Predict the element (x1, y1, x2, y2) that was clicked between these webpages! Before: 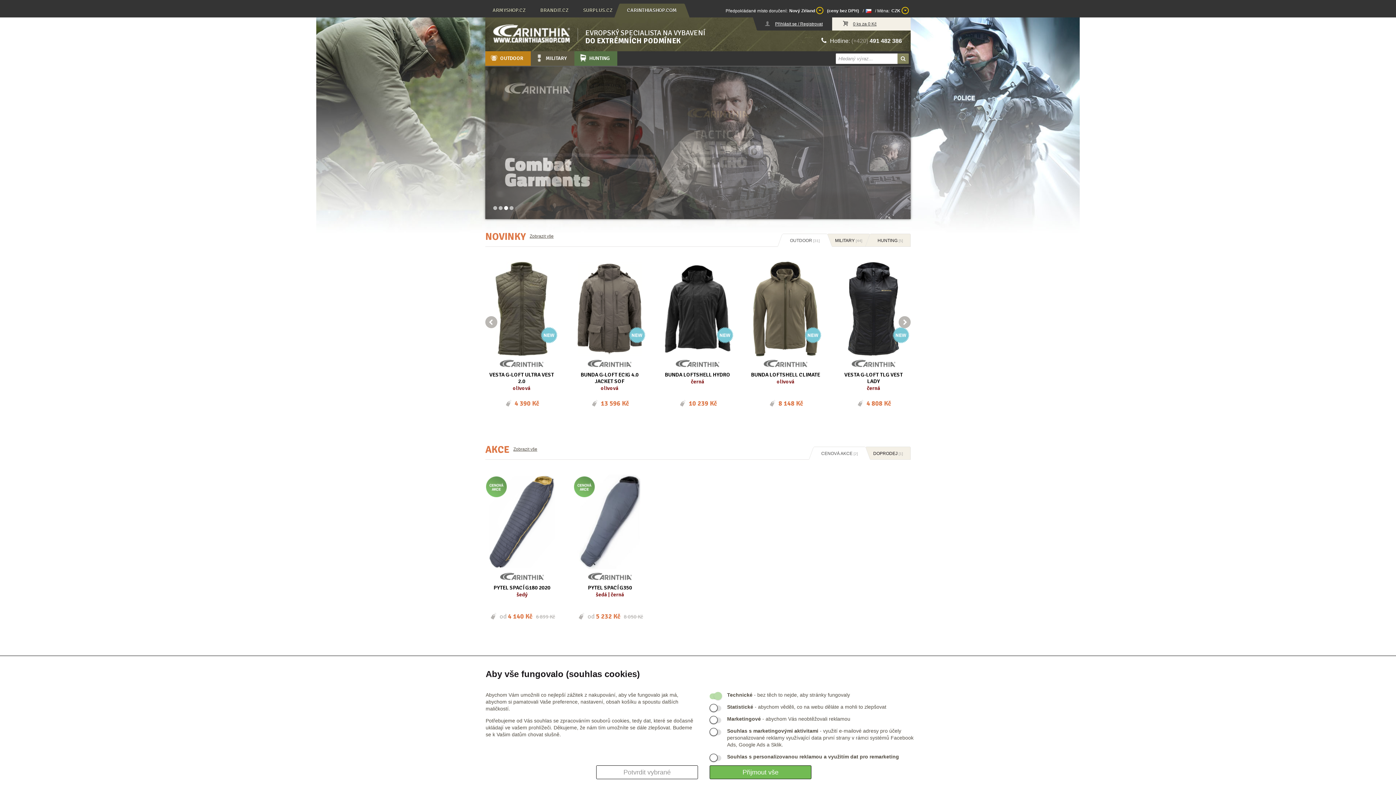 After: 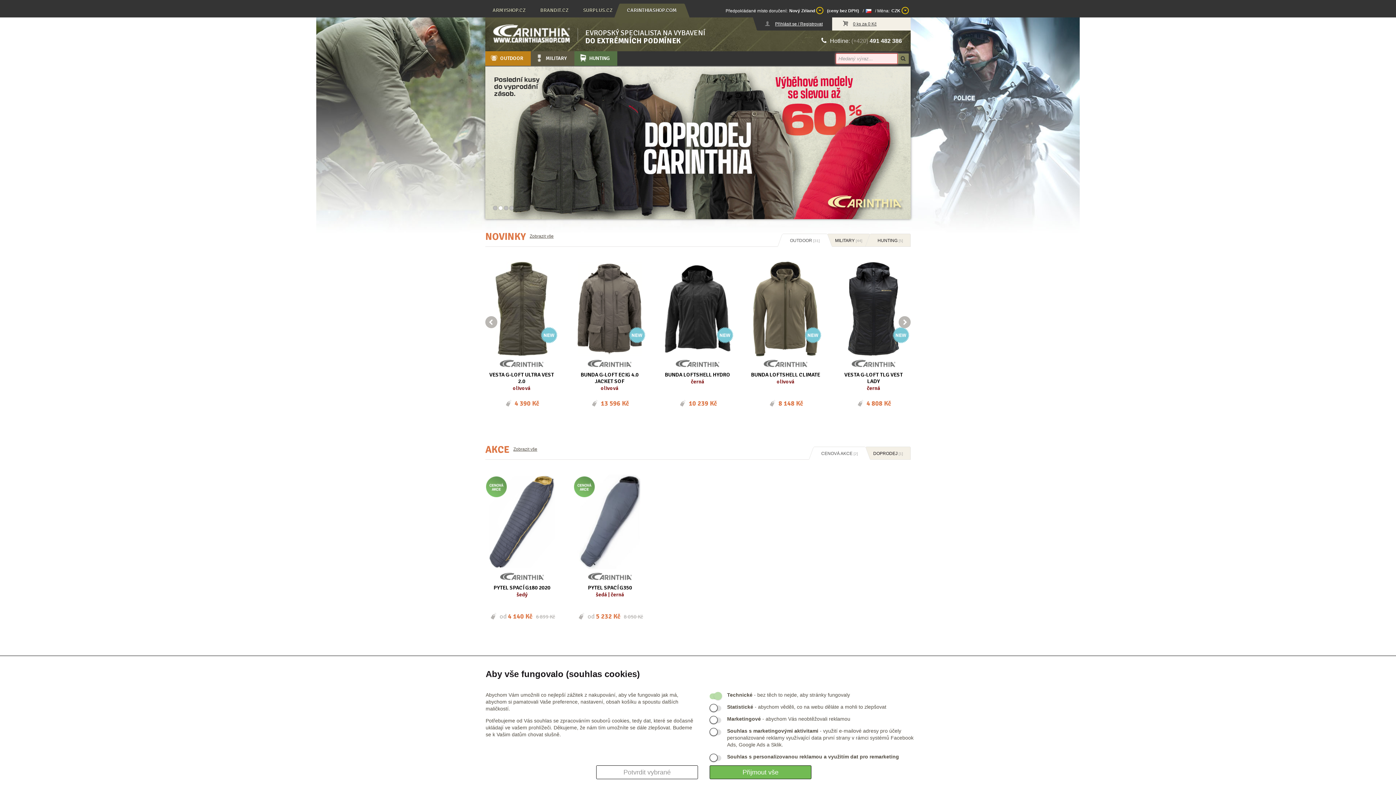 Action: bbox: (897, 53, 909, 64)